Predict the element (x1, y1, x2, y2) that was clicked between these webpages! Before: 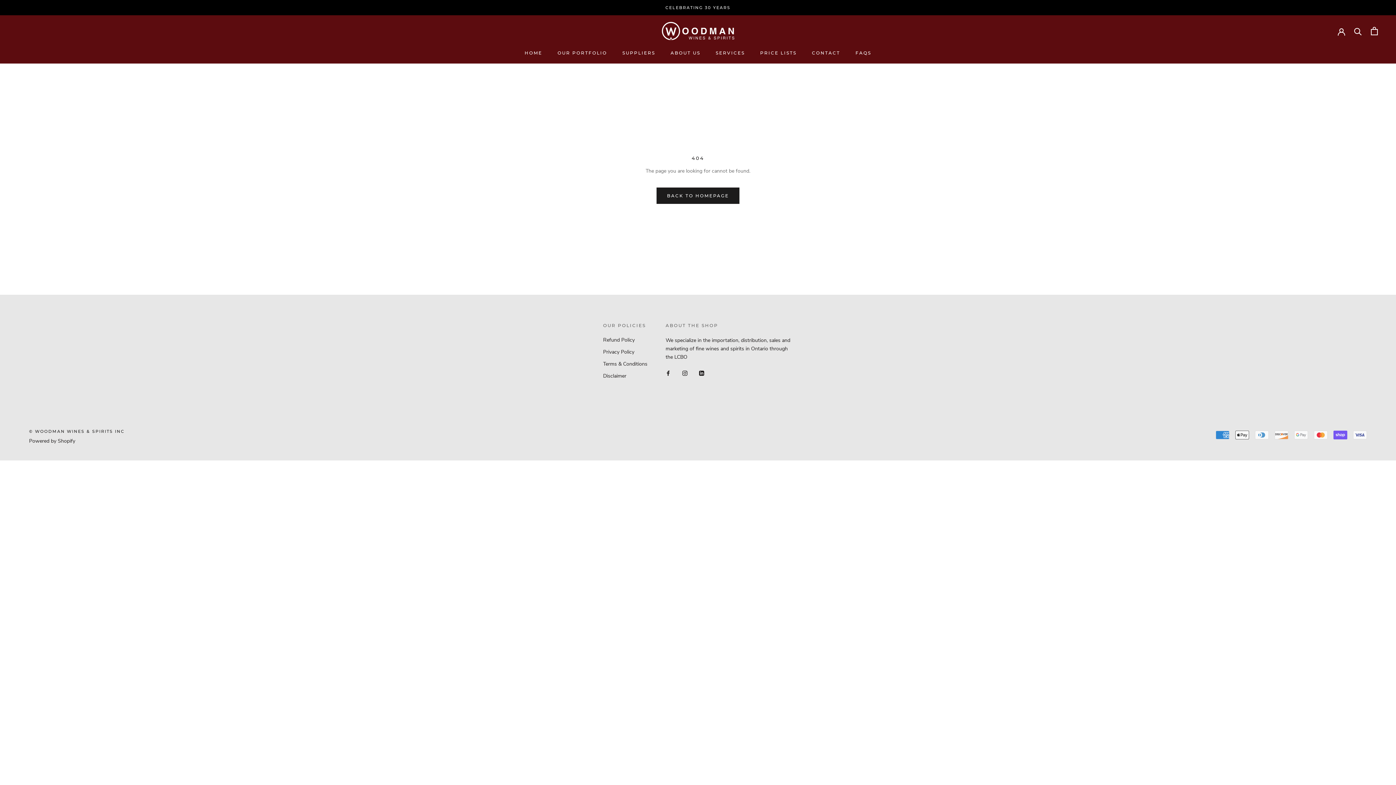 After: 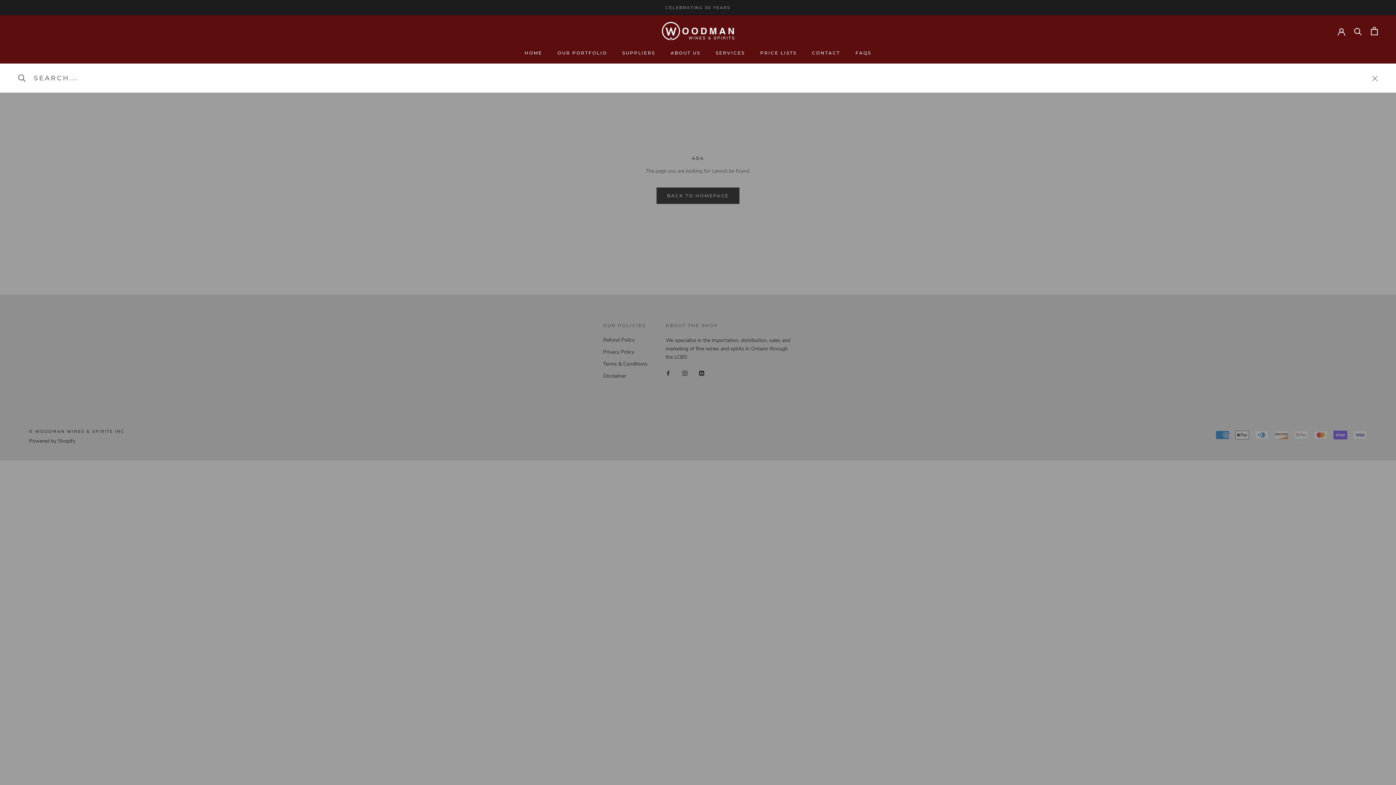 Action: label: Search bbox: (1354, 27, 1362, 34)